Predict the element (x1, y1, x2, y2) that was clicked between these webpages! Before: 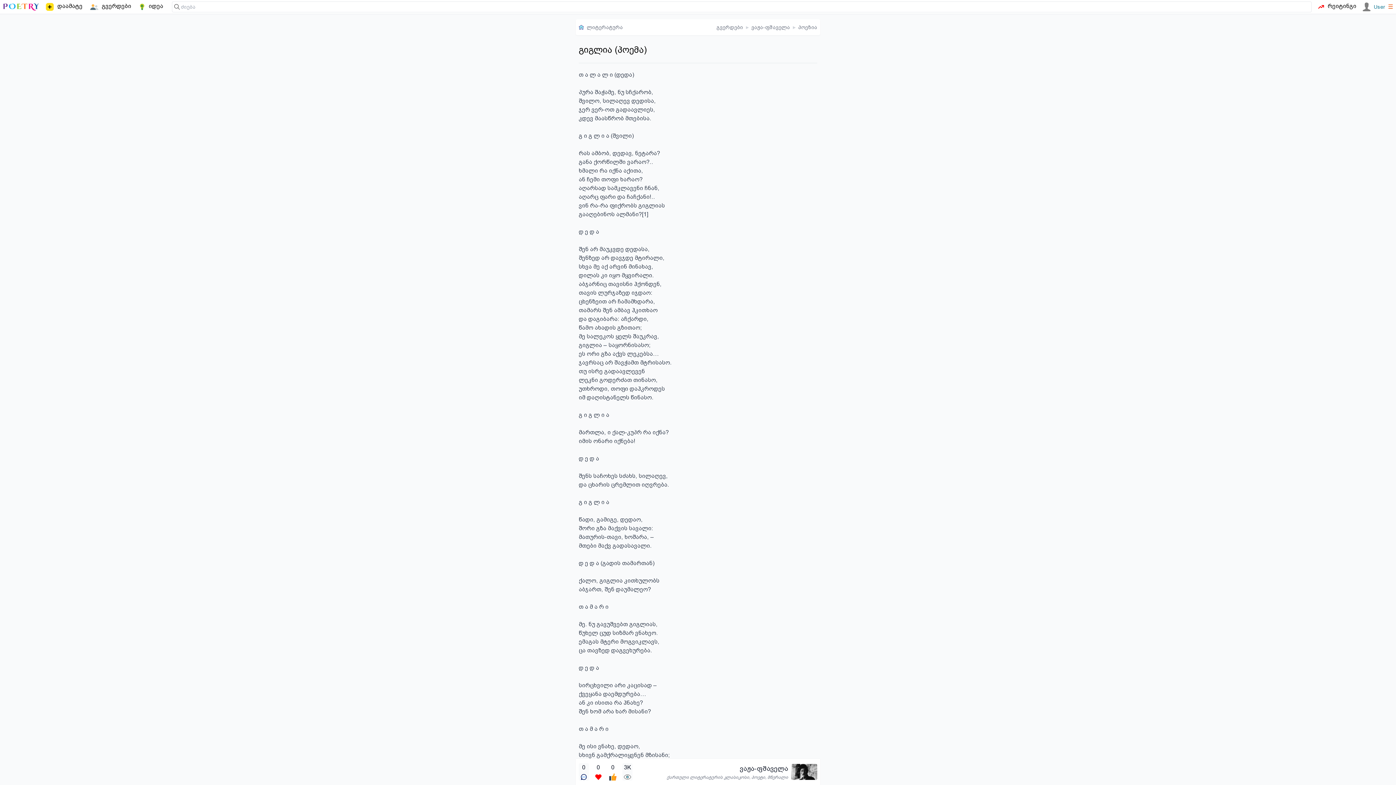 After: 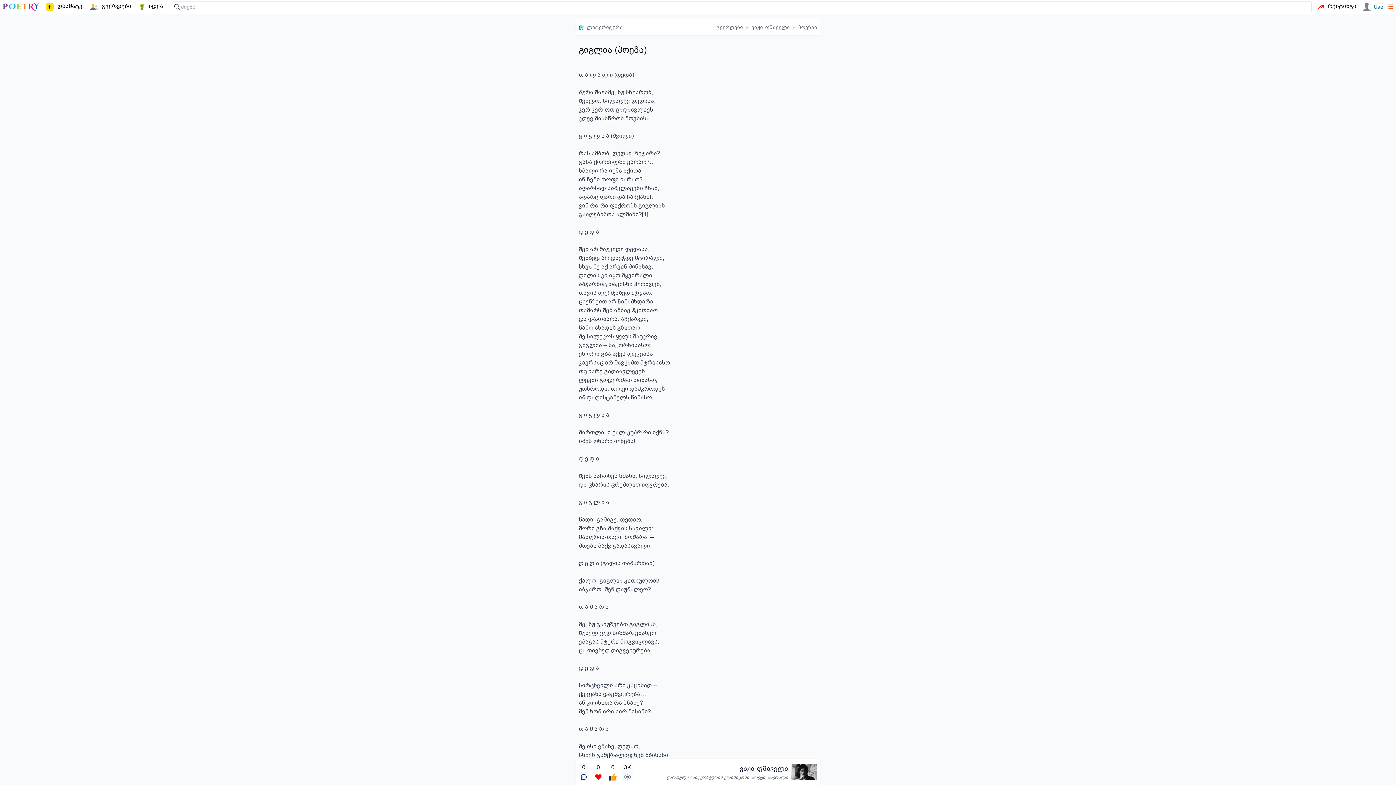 Action: bbox: (622, 763, 632, 781) label: 3K